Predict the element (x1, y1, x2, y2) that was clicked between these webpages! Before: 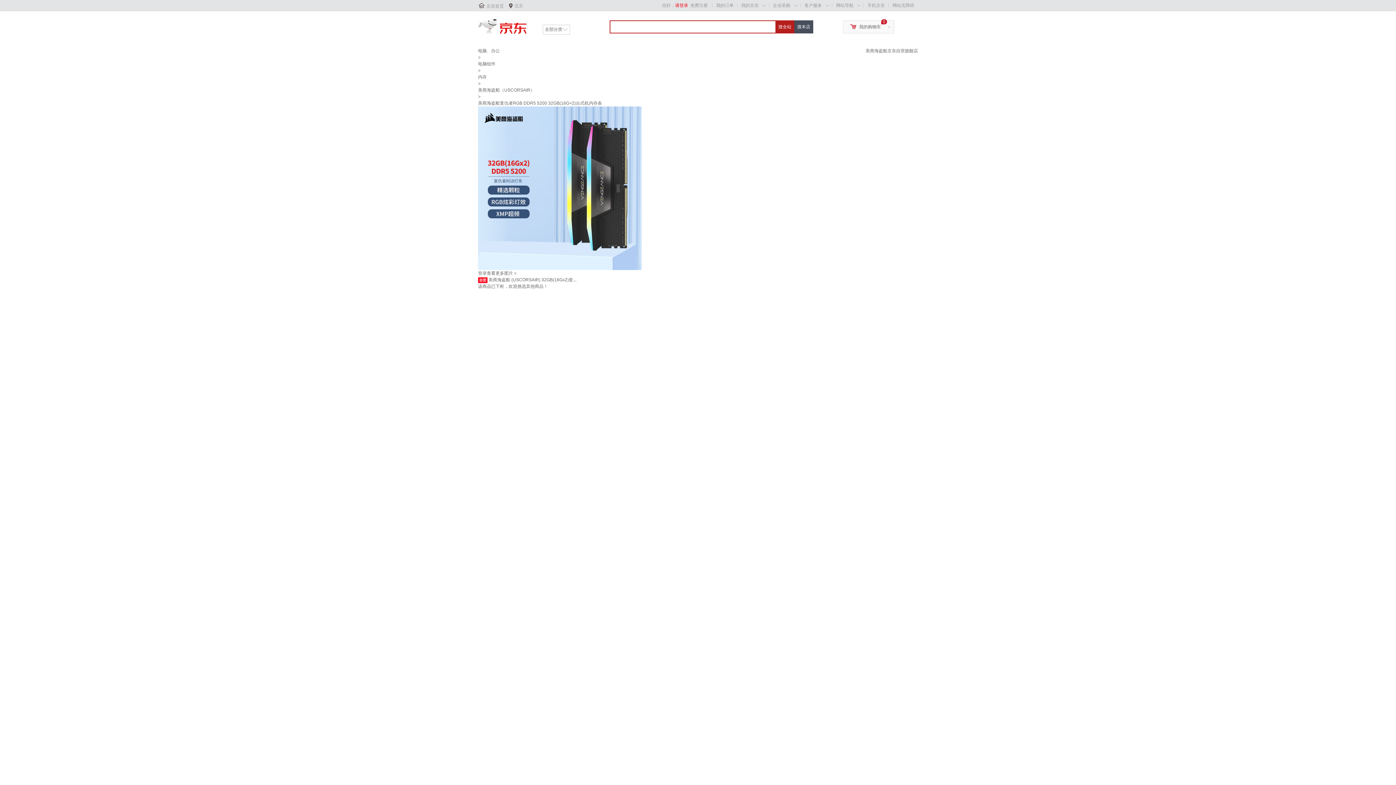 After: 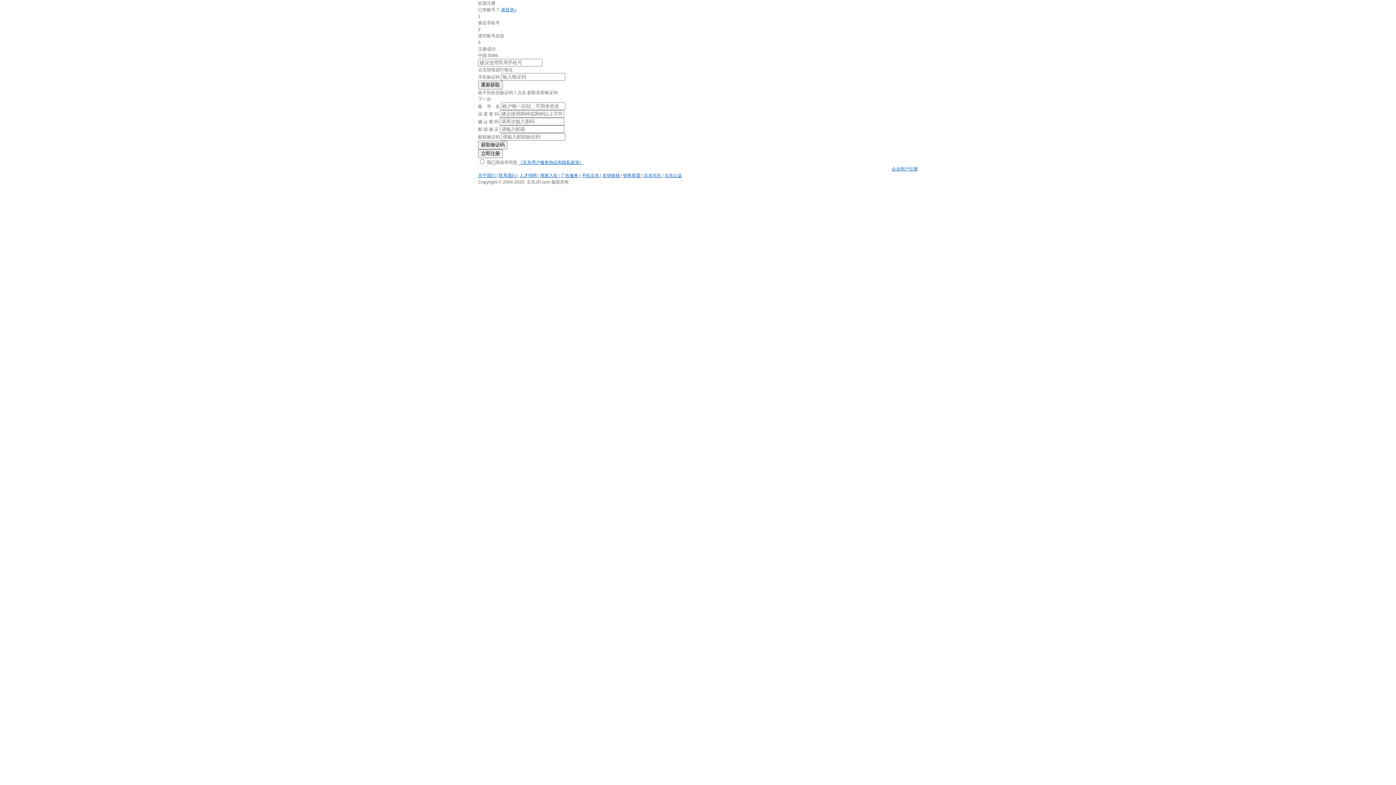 Action: label: 免费注册 bbox: (690, 2, 708, 8)